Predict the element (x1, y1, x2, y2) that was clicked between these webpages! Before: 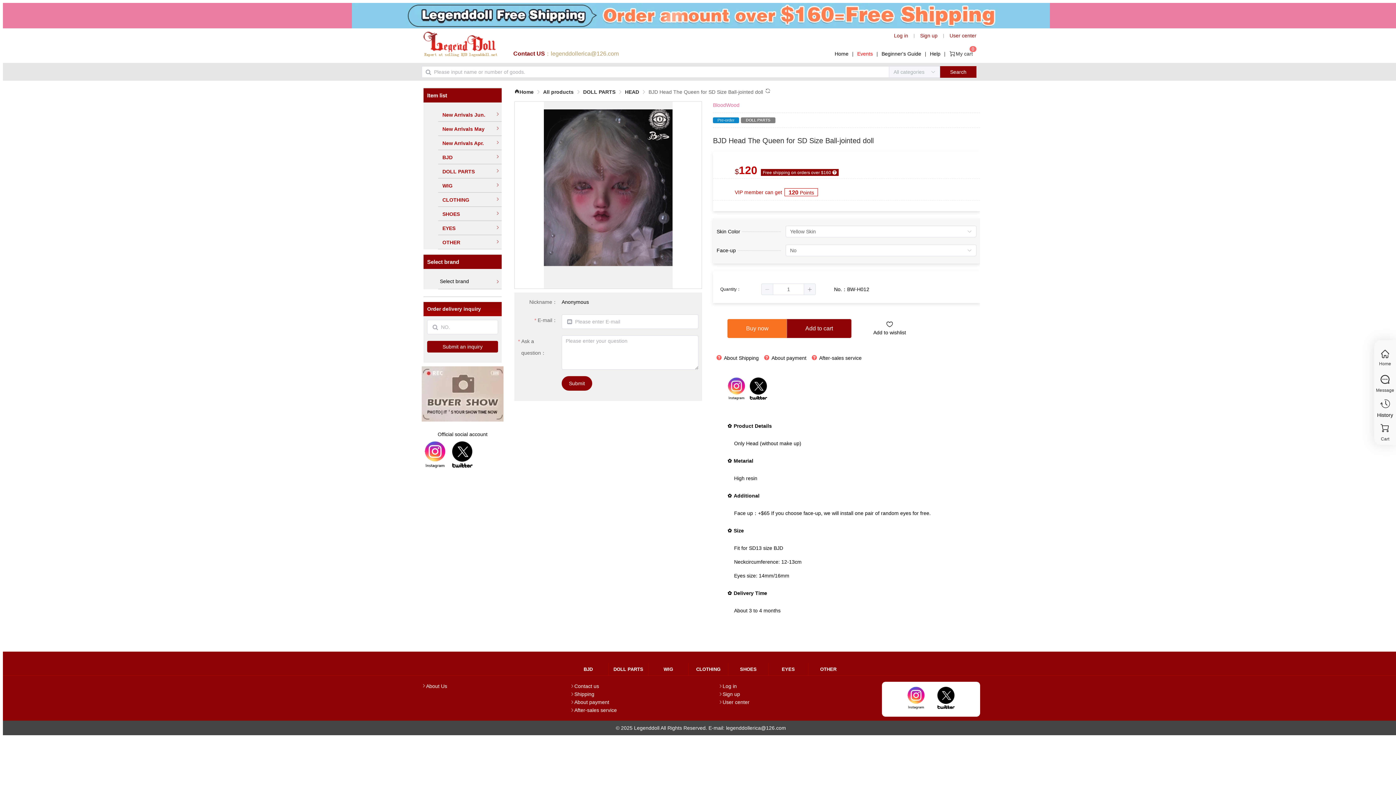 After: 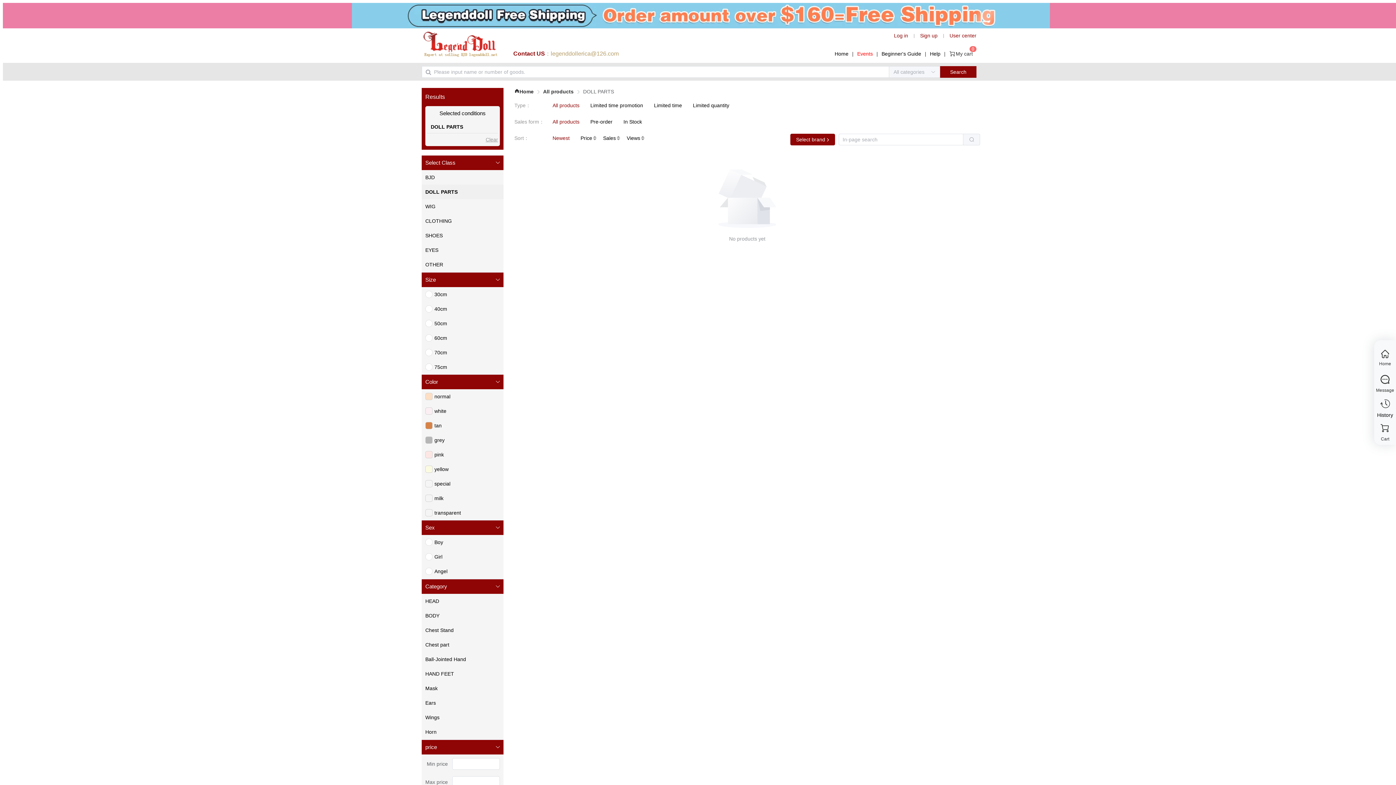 Action: label: DOLL PARTS bbox: (608, 617, 648, 630)